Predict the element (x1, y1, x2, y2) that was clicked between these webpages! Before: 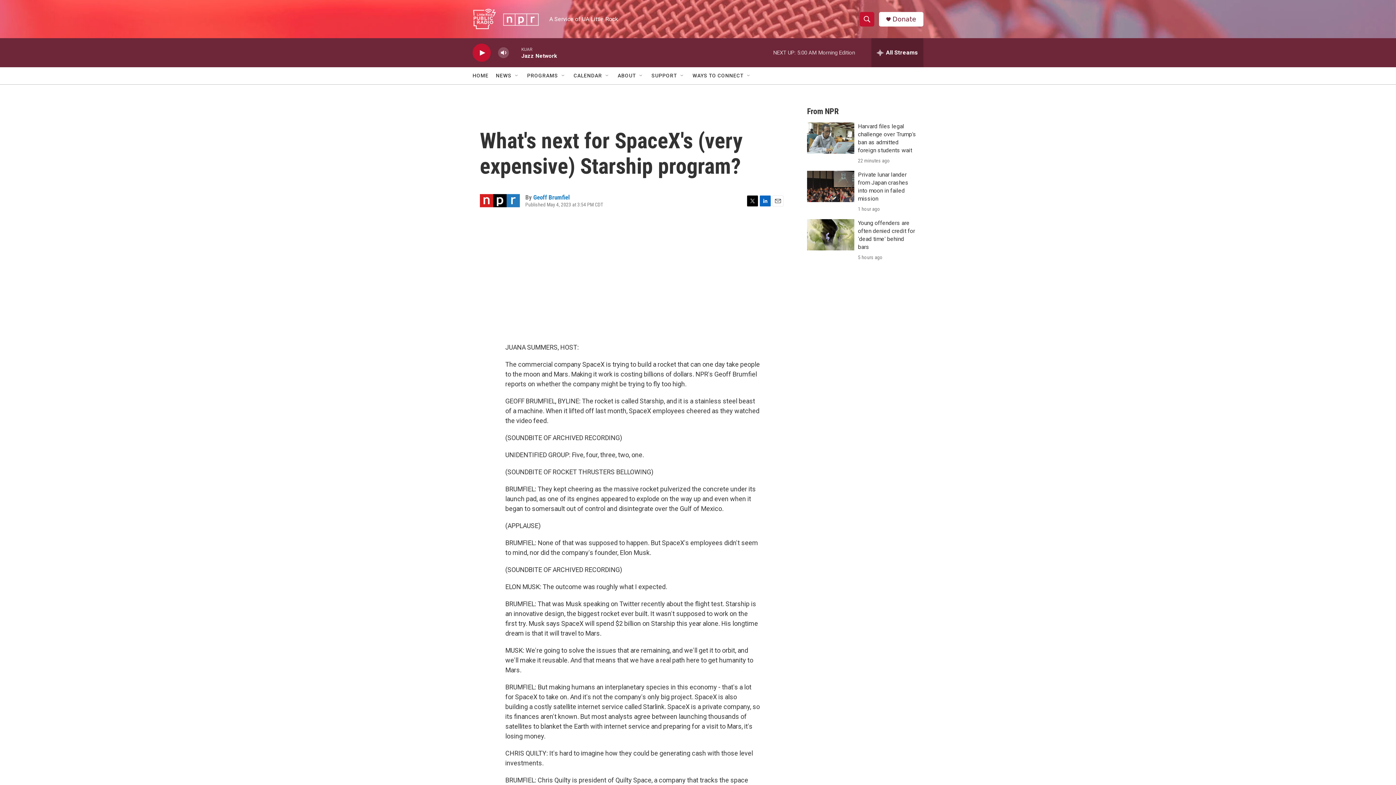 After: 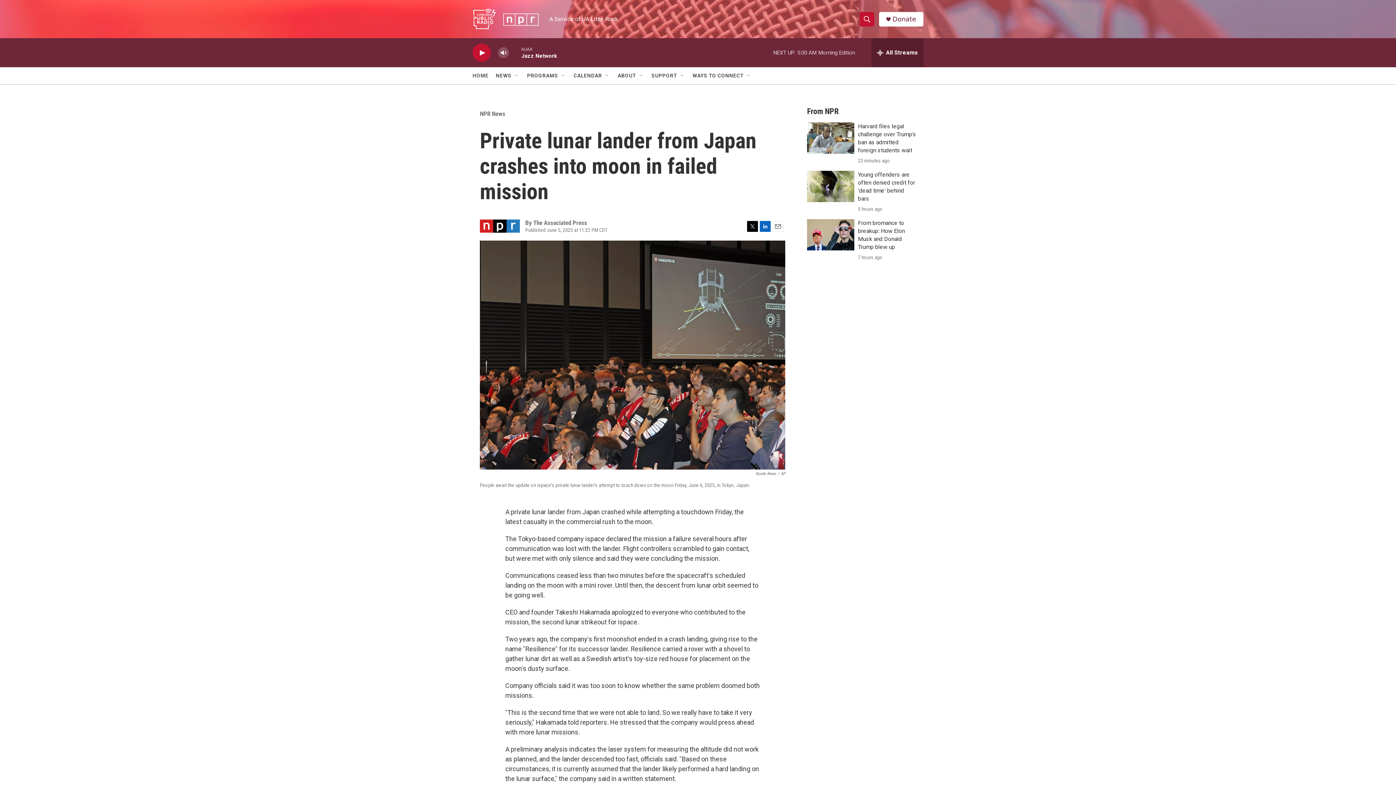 Action: label: Private lunar lander from Japan crashes into moon in failed mission bbox: (807, 170, 854, 202)